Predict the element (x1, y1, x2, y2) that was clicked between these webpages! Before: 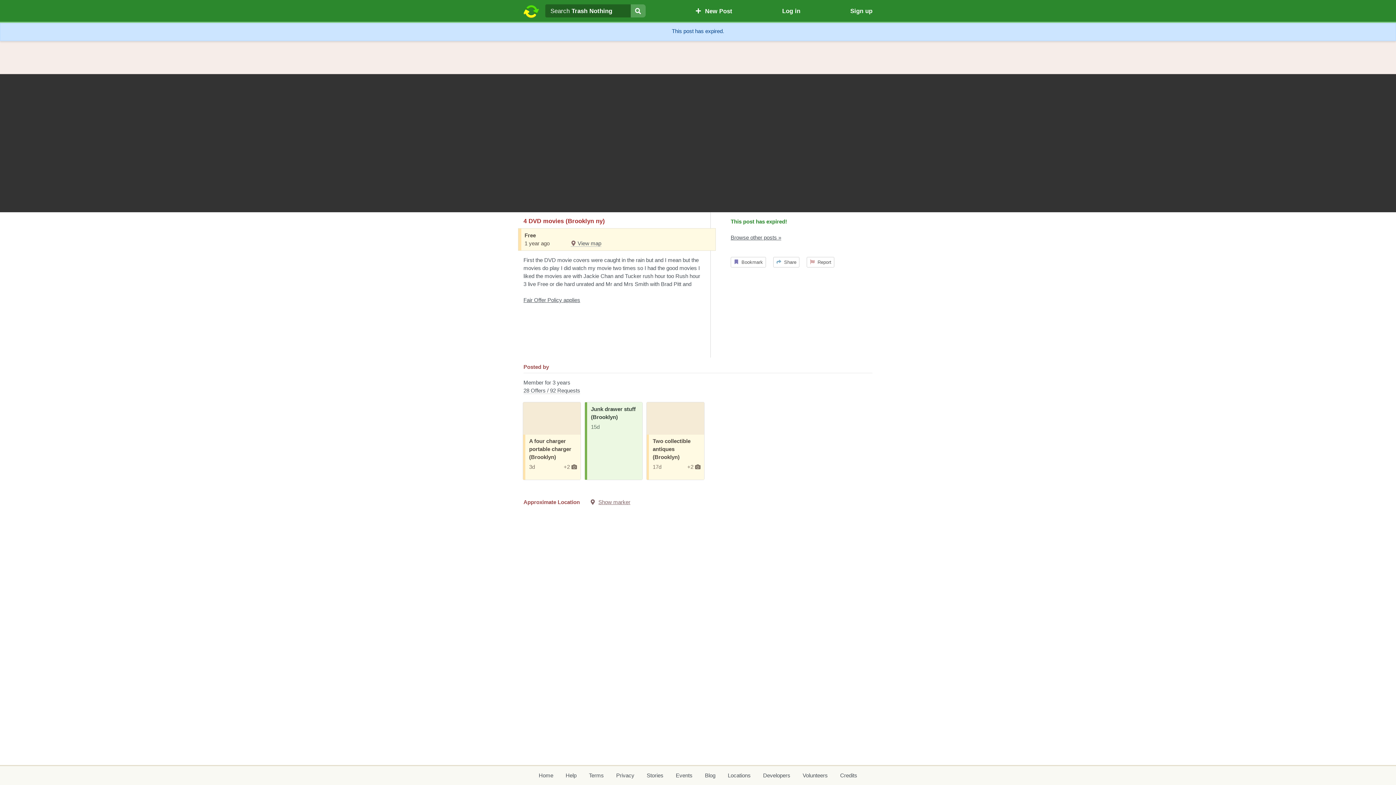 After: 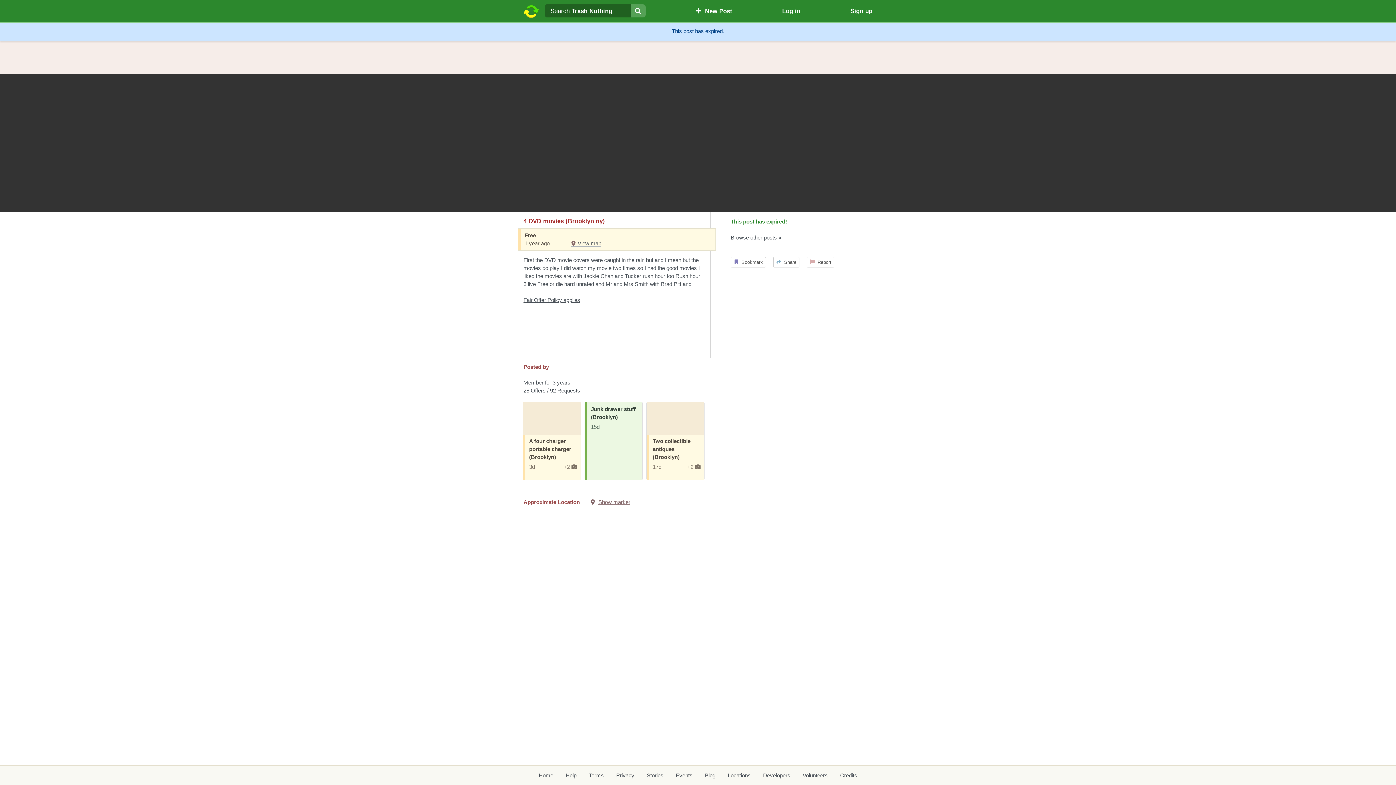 Action: bbox: (630, 4, 645, 17) label: Search